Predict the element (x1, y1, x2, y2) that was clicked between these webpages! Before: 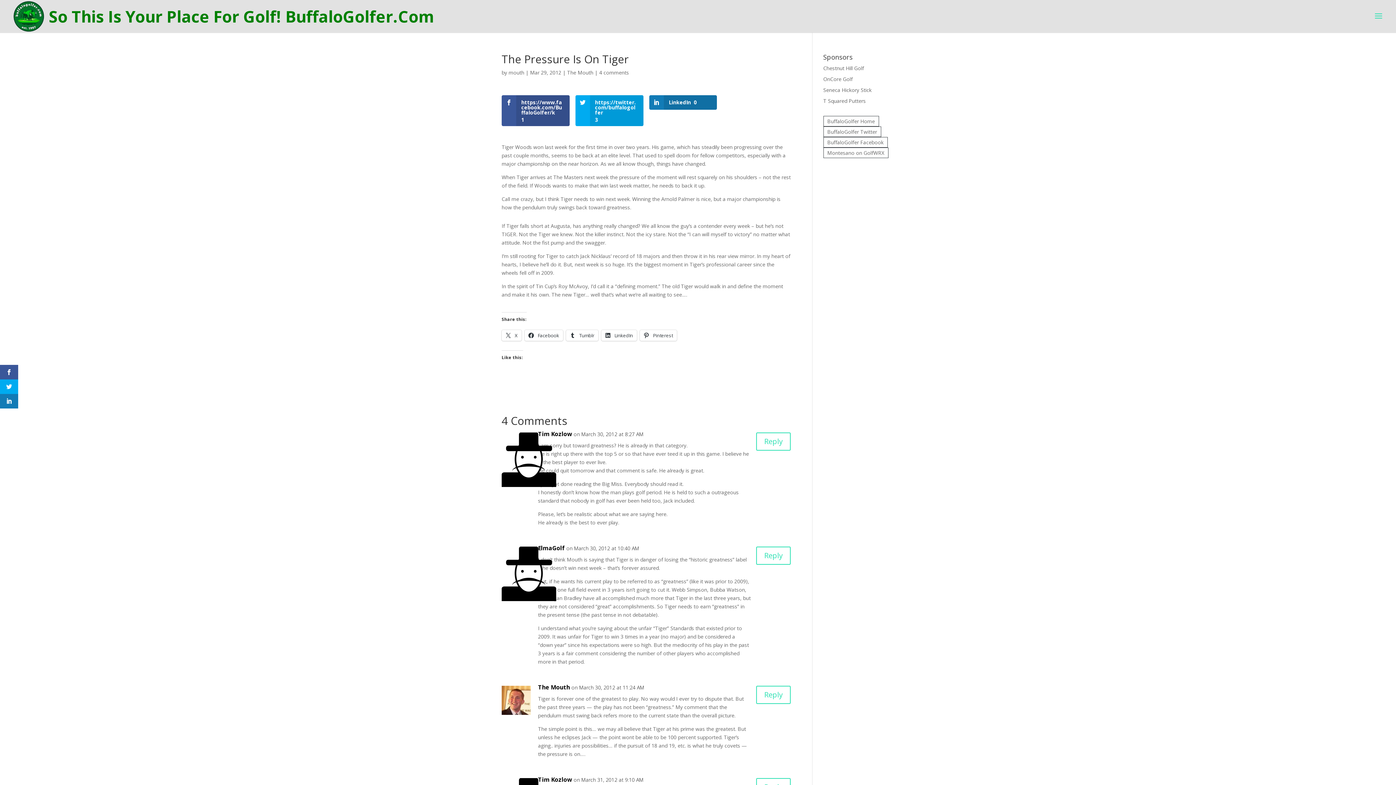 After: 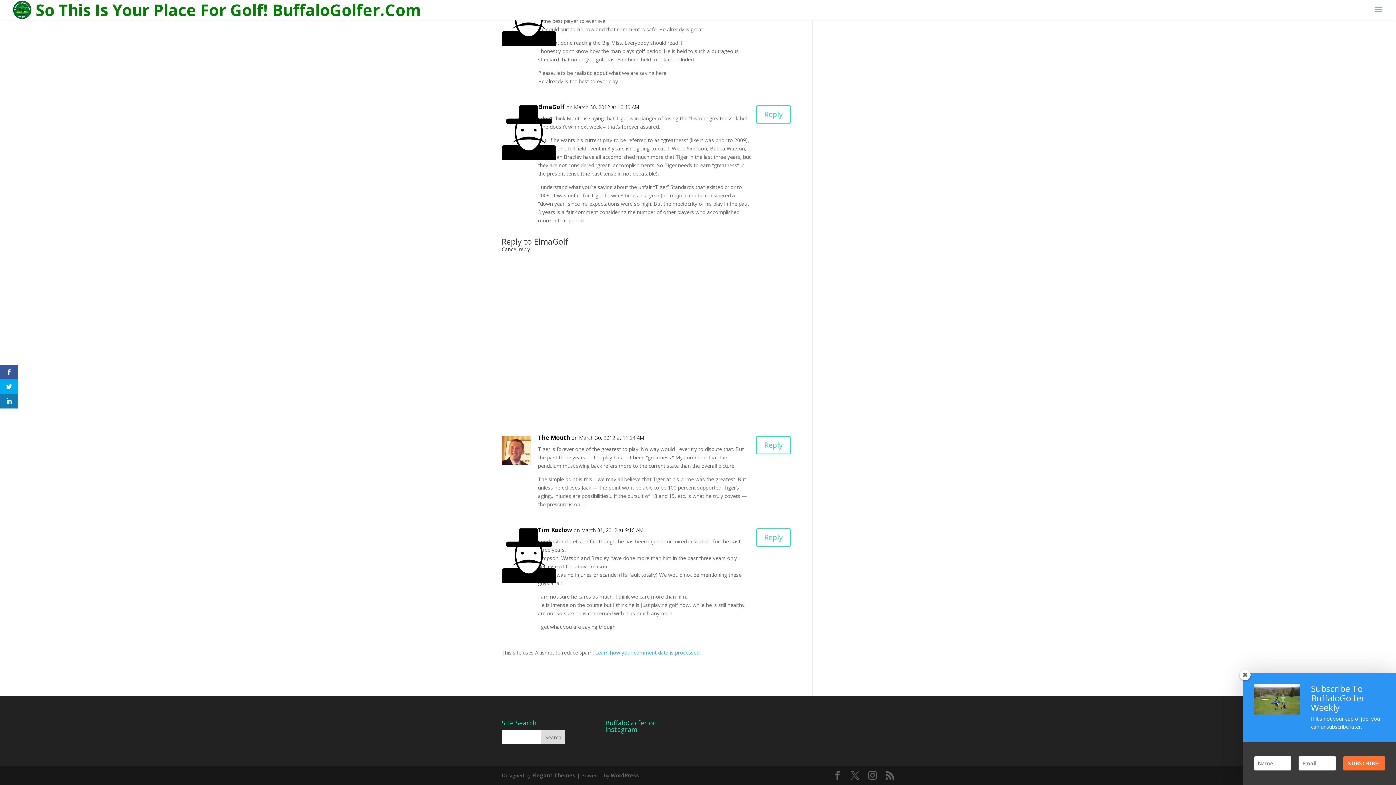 Action: bbox: (756, 546, 790, 565) label: Reply to ElmaGolf